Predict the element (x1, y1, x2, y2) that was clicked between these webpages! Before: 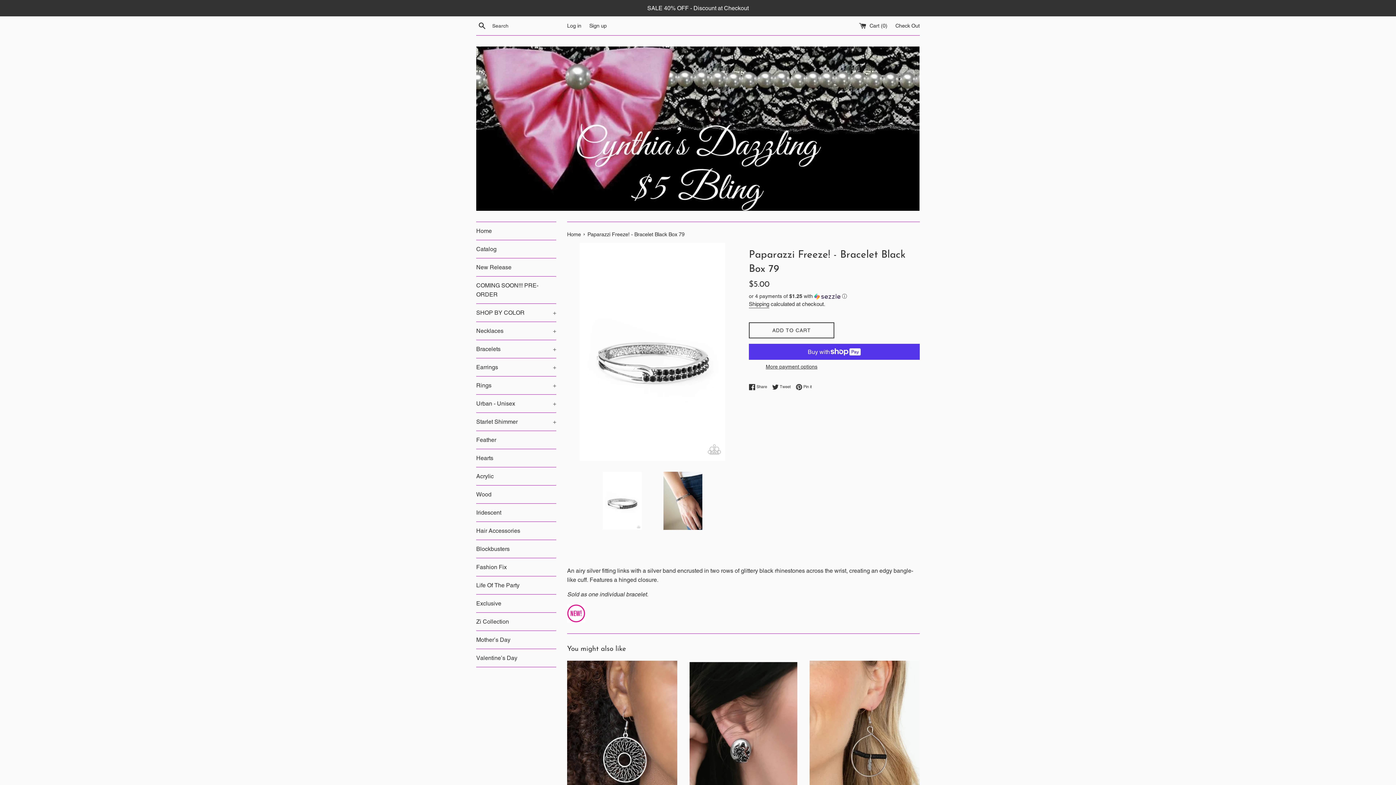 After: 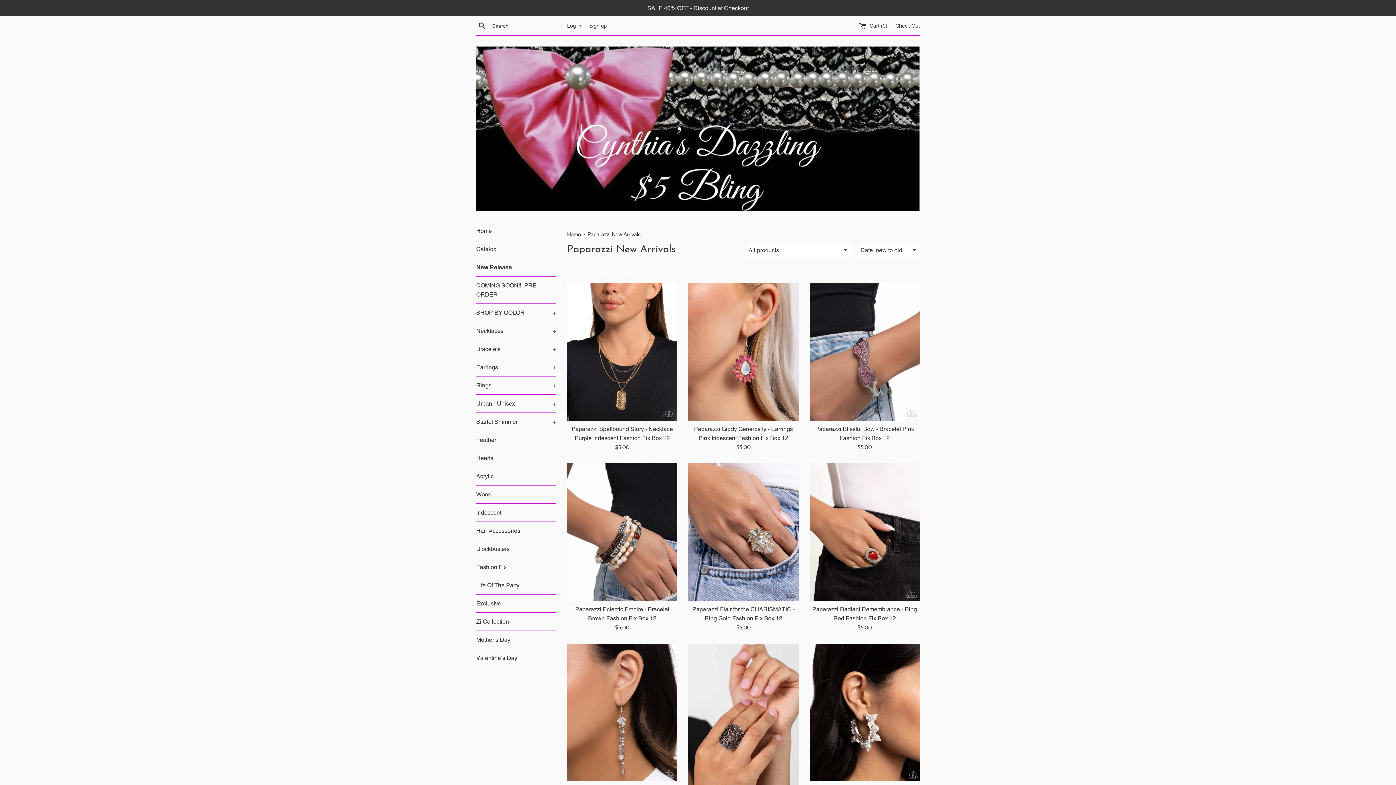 Action: bbox: (476, 258, 556, 276) label: New Release